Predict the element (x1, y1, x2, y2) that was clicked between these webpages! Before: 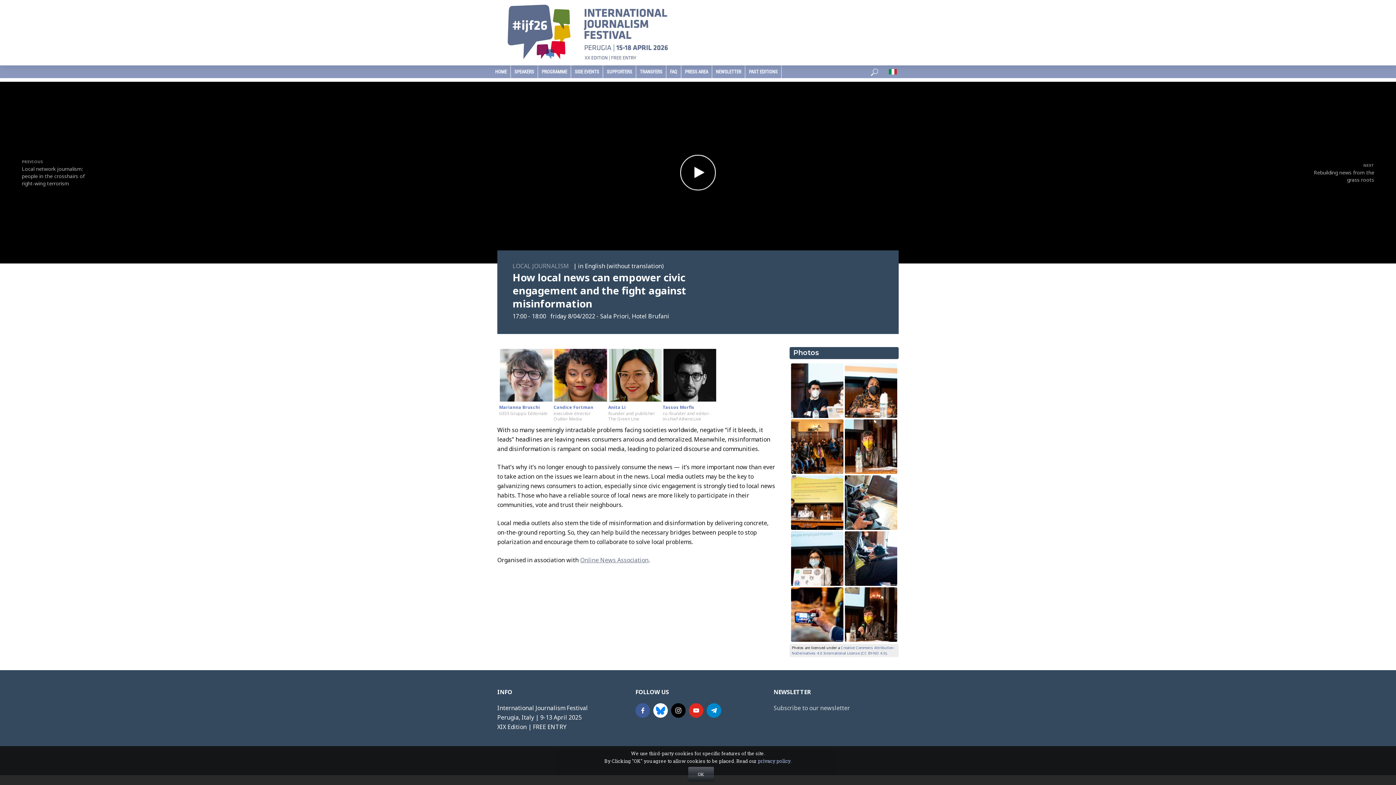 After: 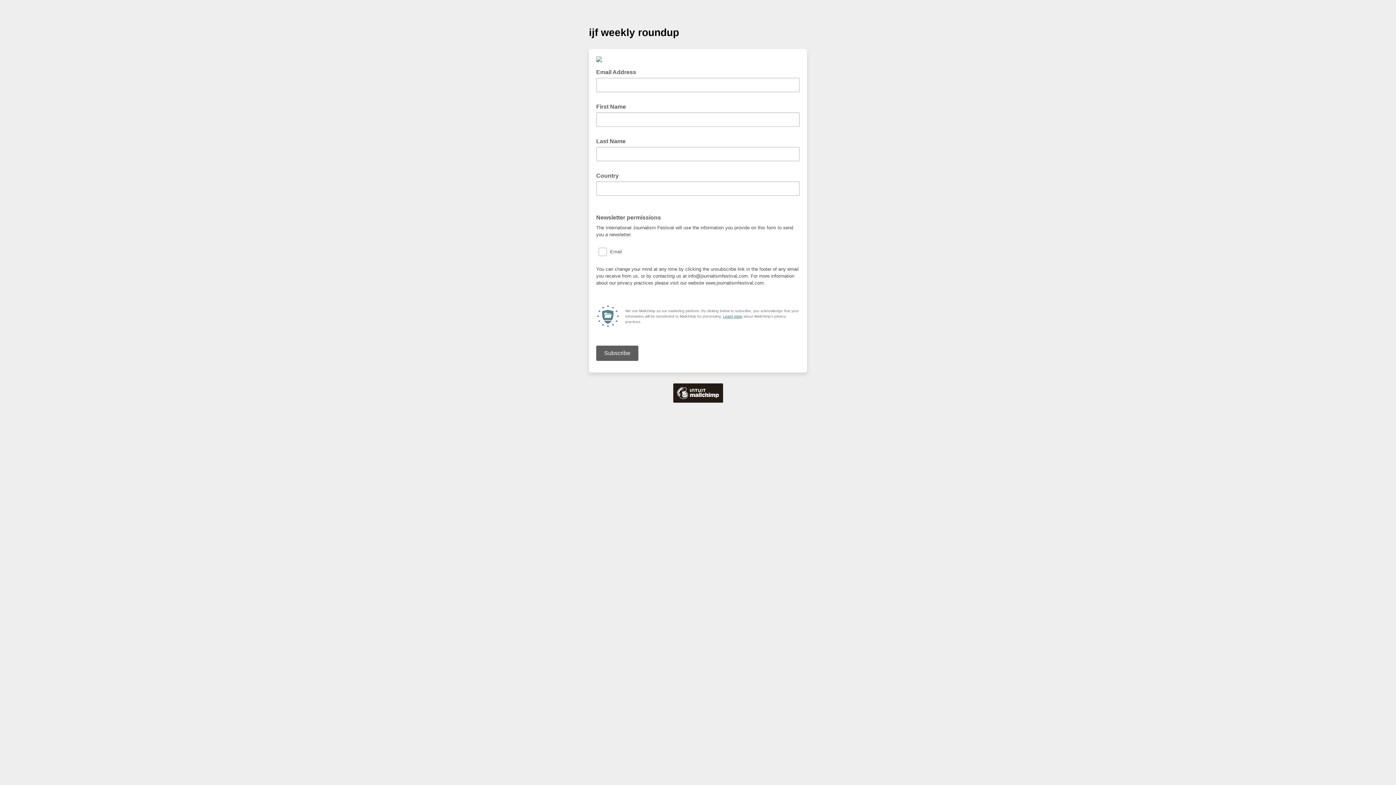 Action: label: NEWSLETTER bbox: (712, 65, 745, 78)